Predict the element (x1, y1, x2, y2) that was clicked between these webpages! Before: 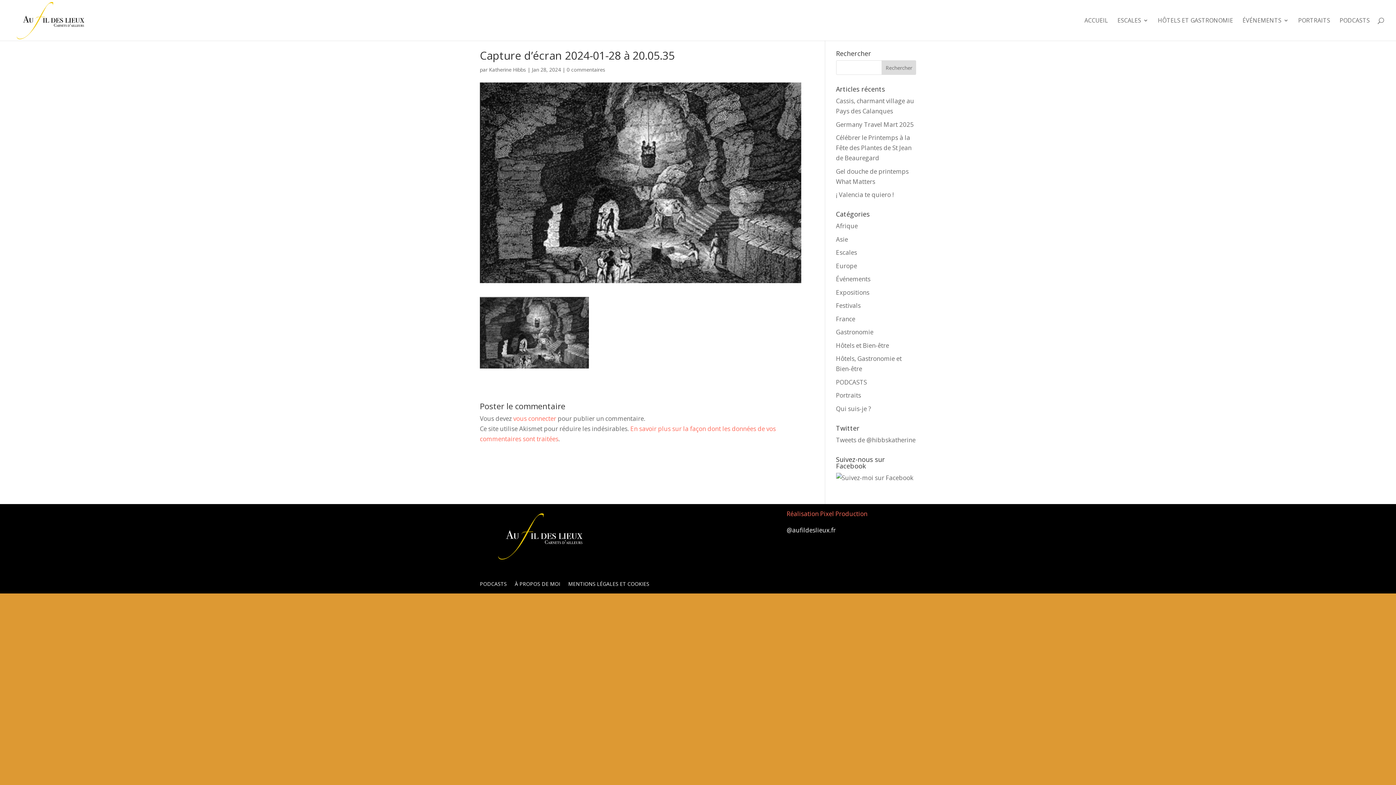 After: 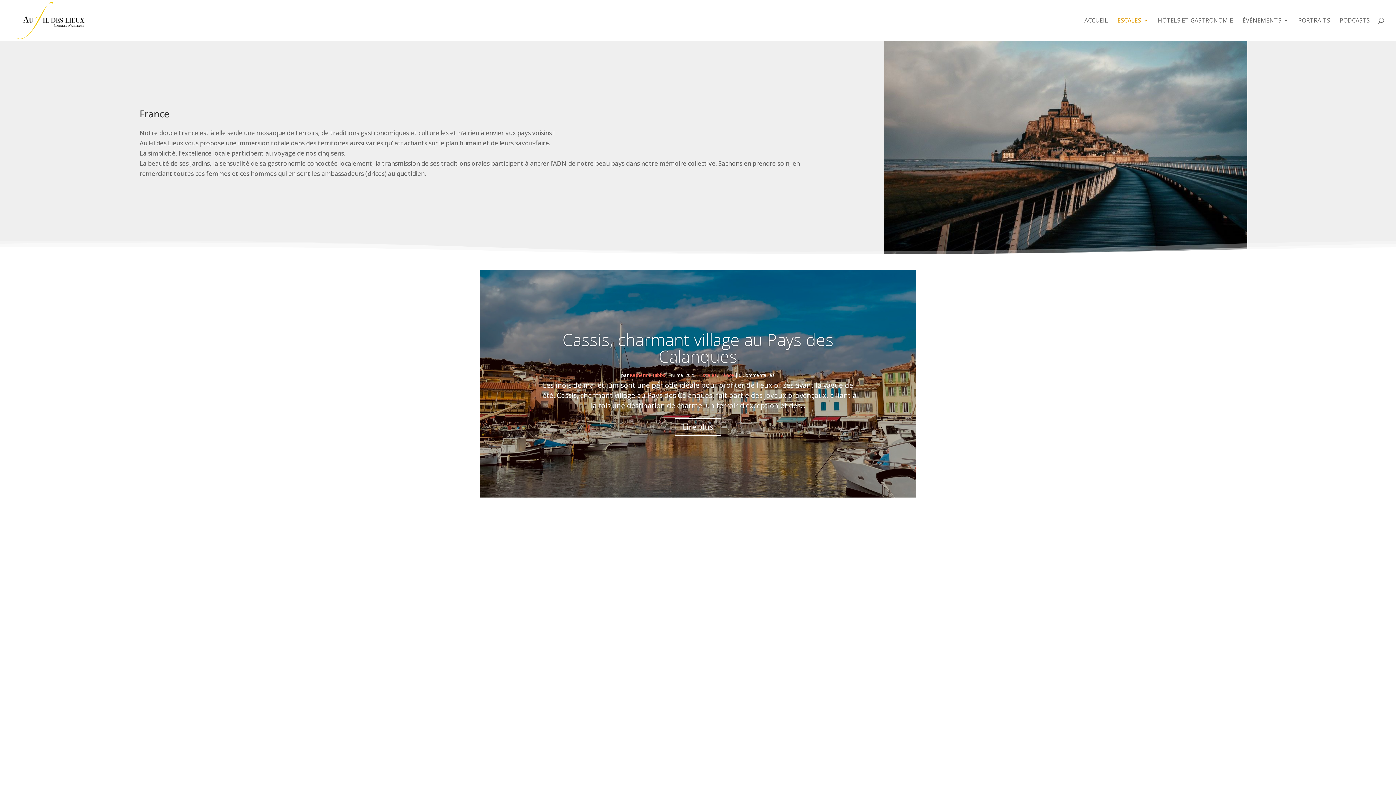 Action: label: France bbox: (836, 314, 855, 323)